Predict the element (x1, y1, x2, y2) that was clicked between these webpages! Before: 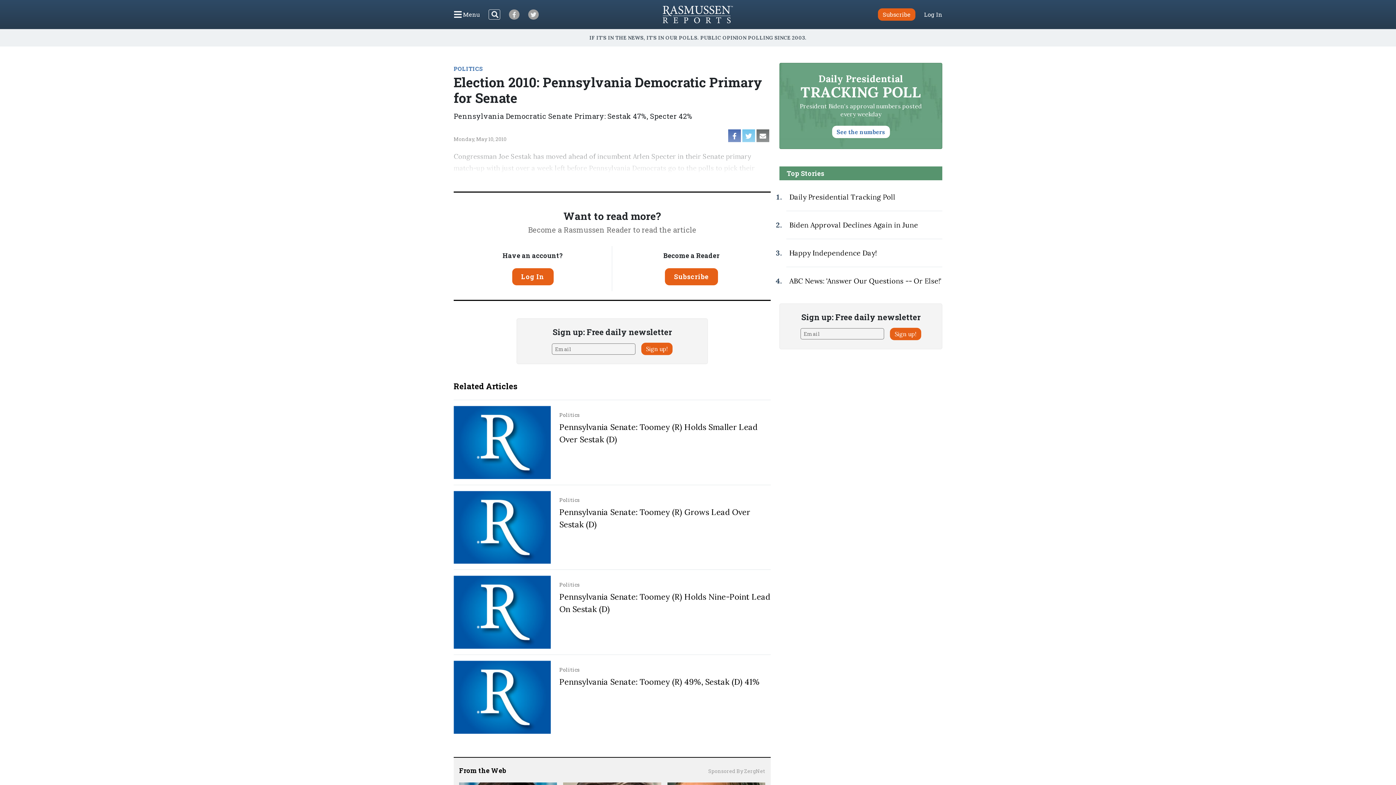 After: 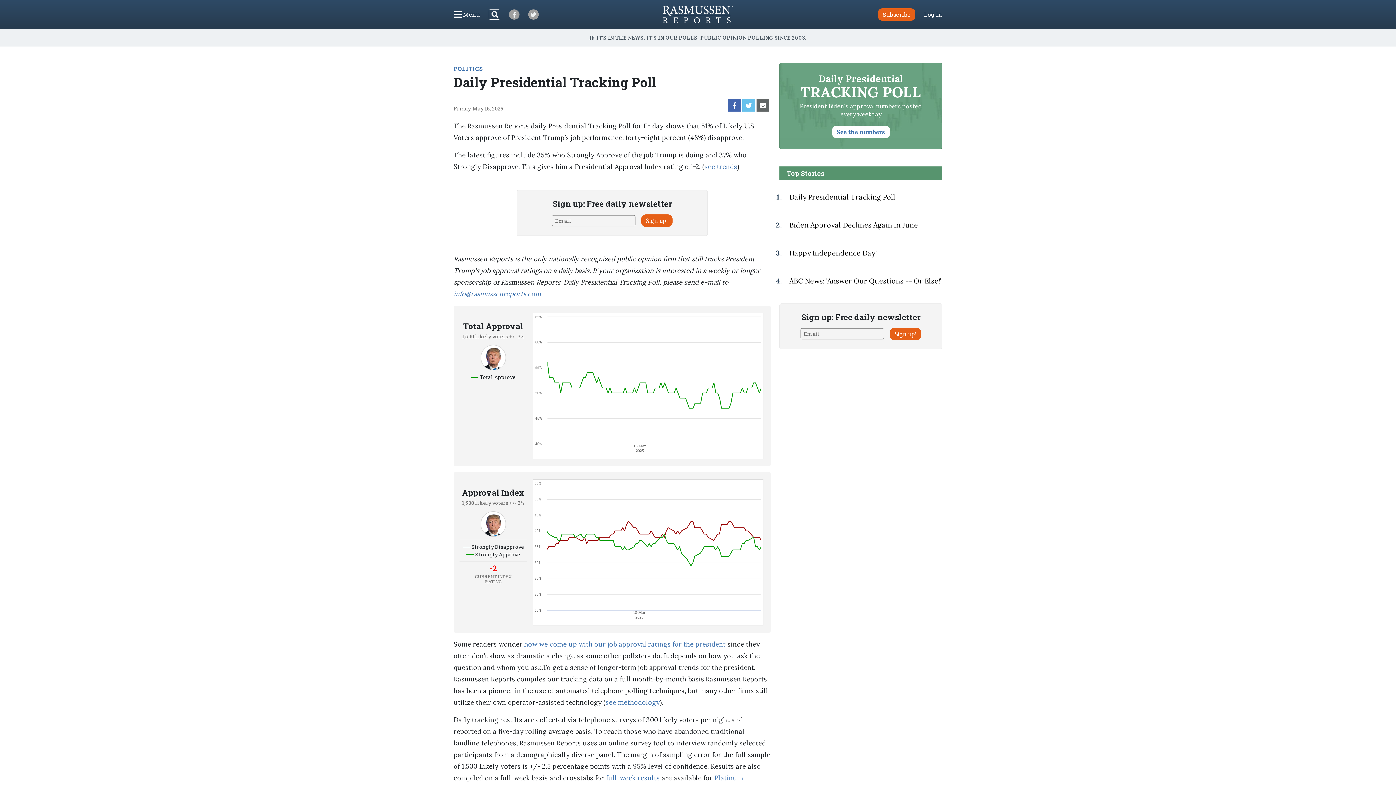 Action: label: See the numbers bbox: (832, 125, 890, 138)